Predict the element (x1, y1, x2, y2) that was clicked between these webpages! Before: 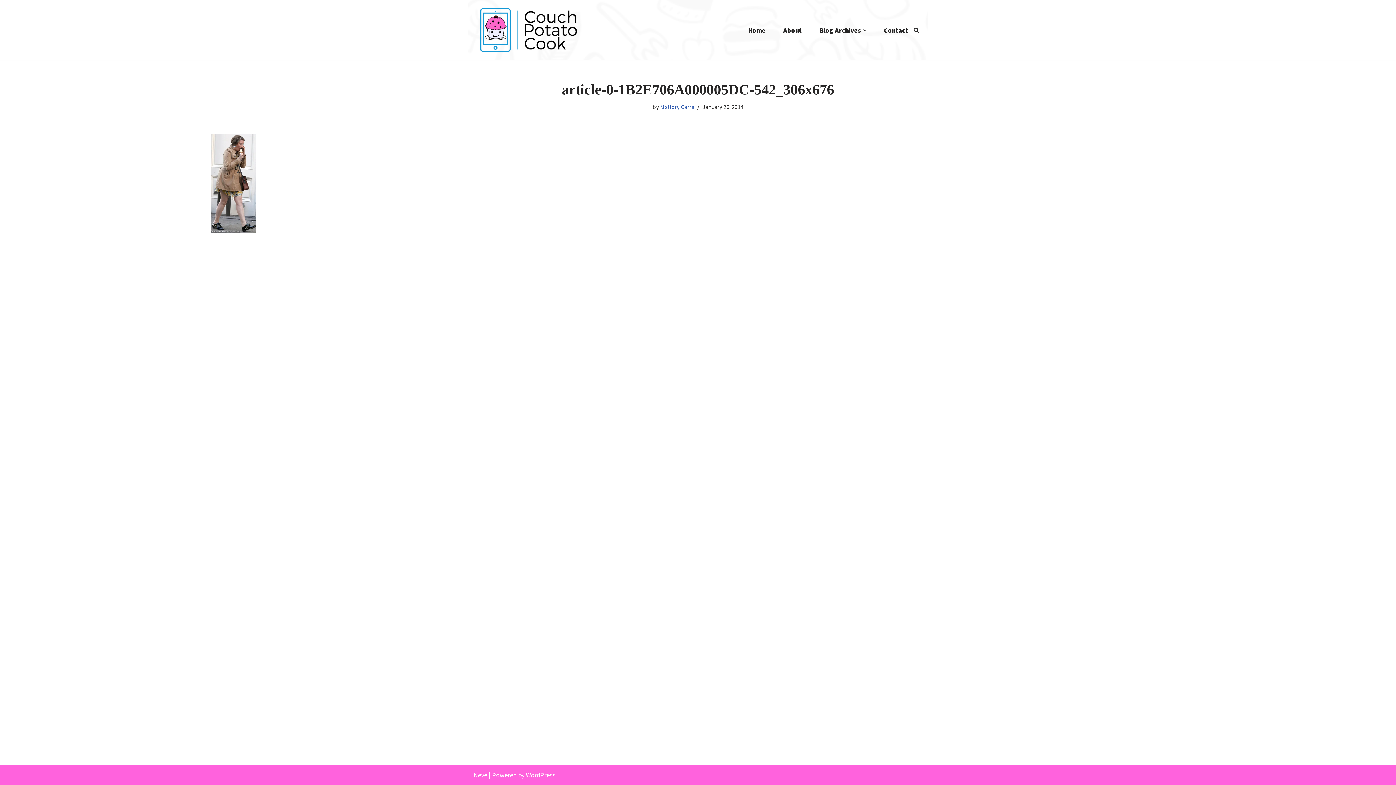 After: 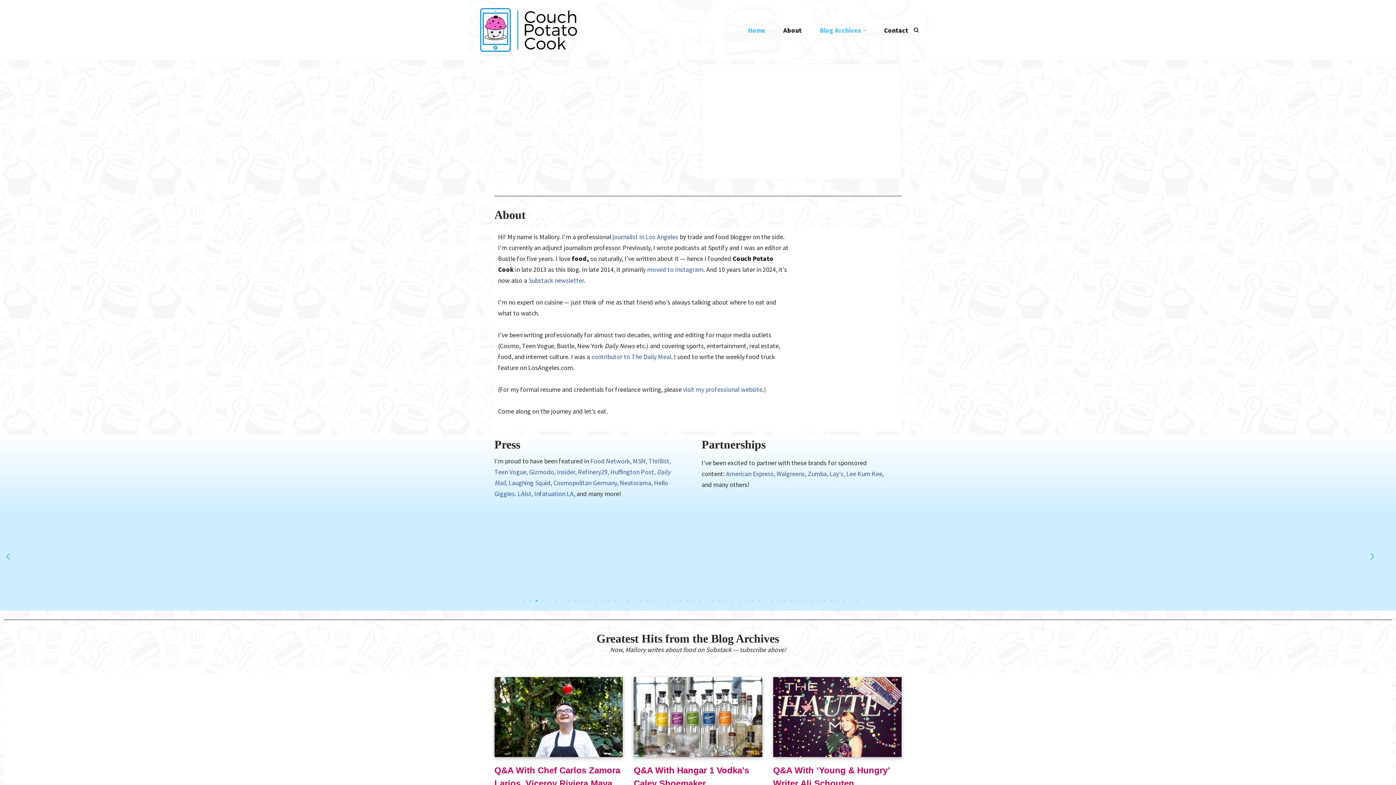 Action: bbox: (819, 24, 861, 35) label: Blog Archives